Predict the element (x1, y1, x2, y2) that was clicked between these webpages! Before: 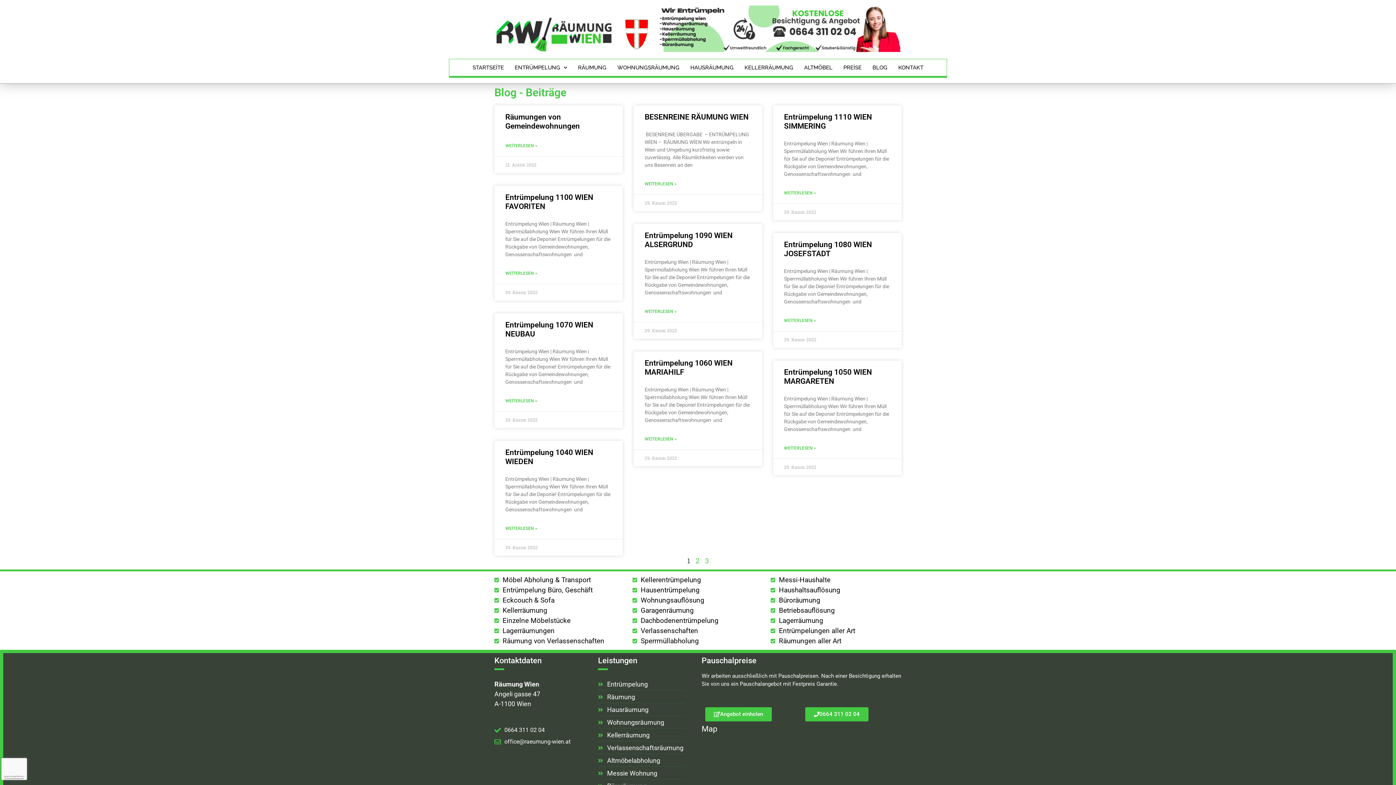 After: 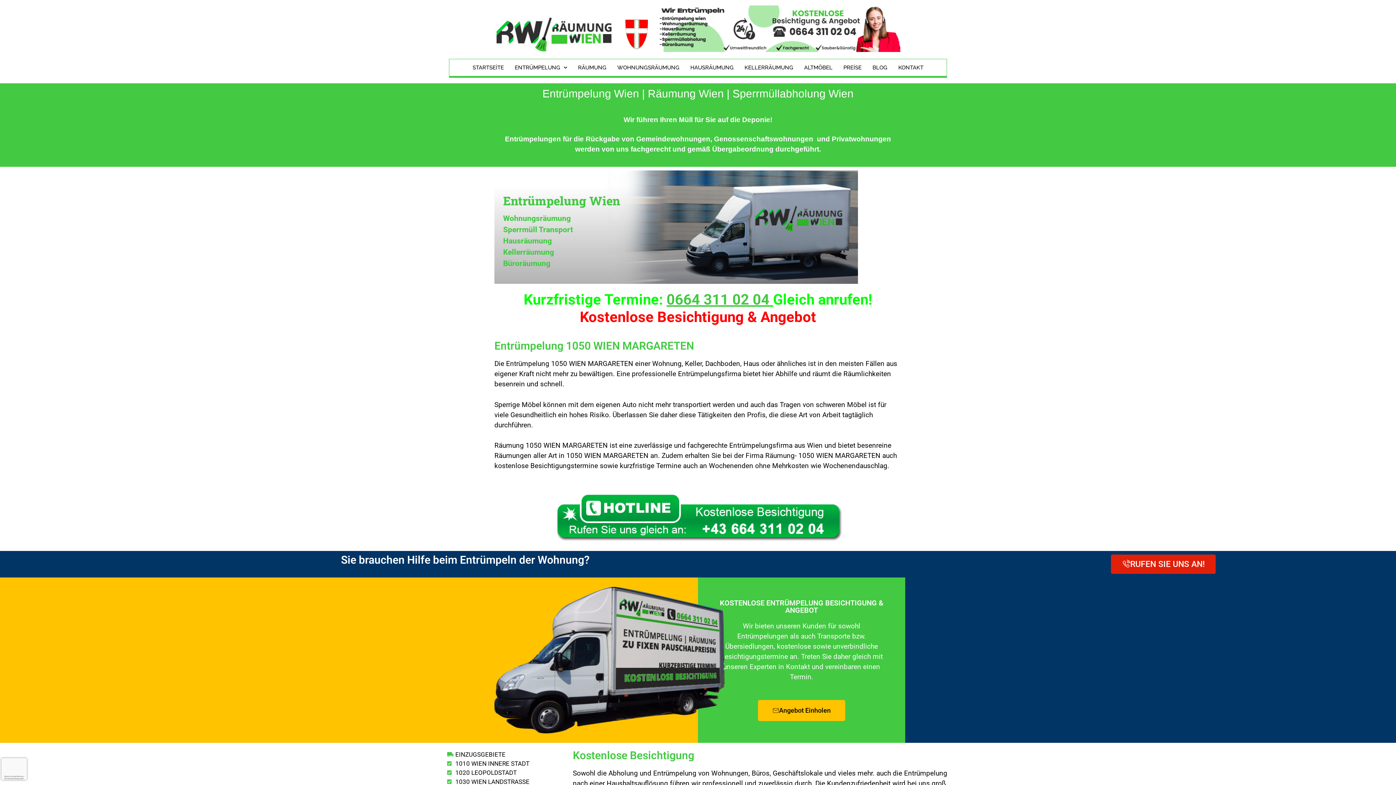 Action: label: Read more about Entrümpelung 1050 WIEN MARGARETEN bbox: (784, 445, 816, 451)